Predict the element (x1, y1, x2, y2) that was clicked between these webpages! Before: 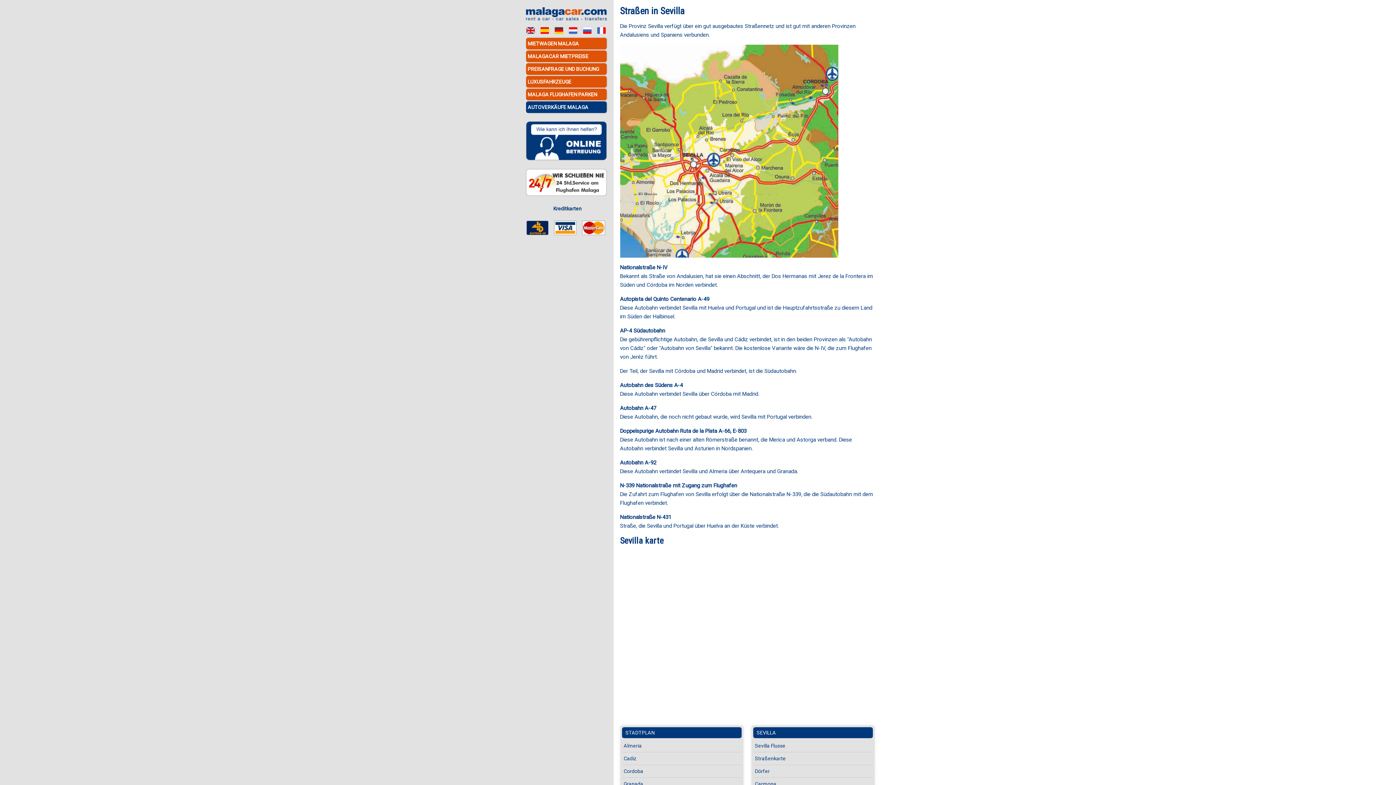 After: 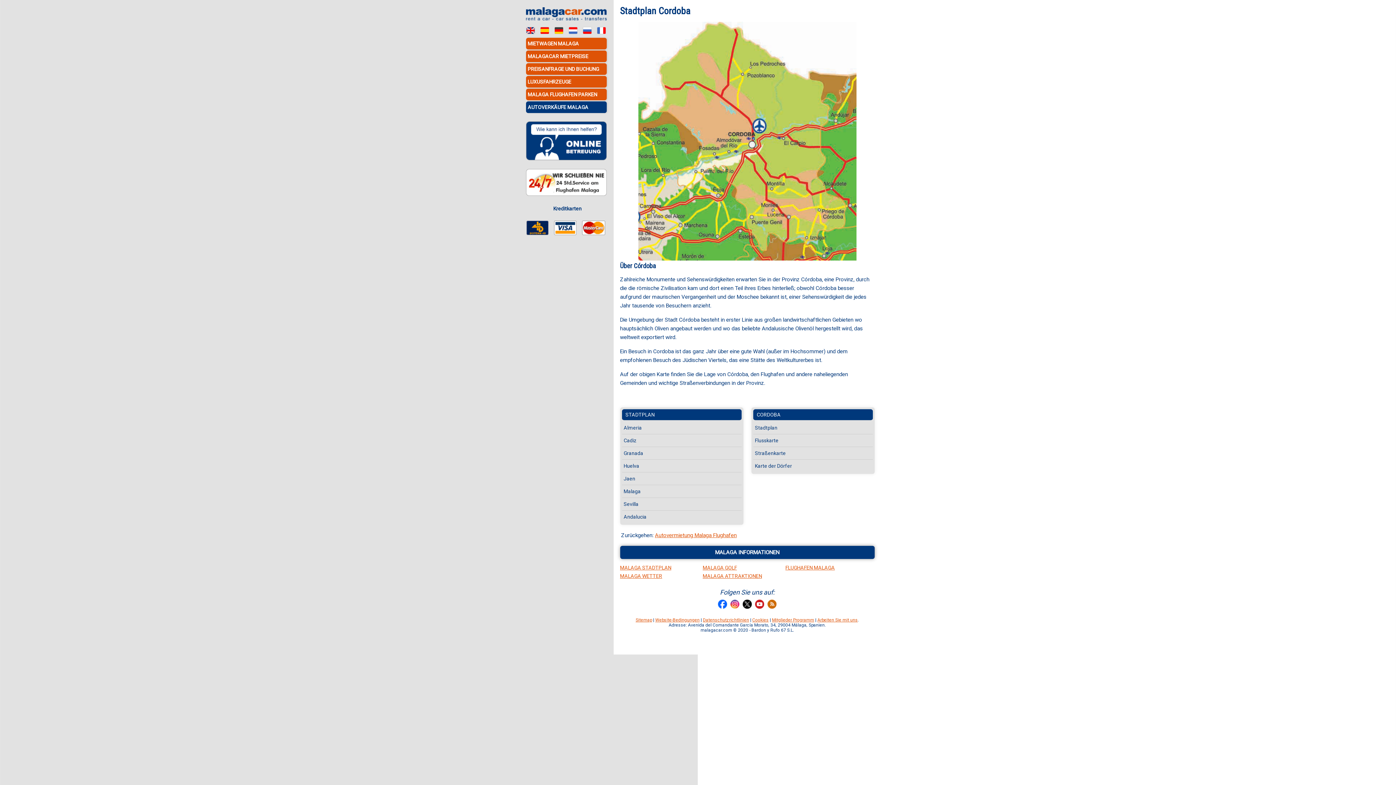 Action: bbox: (623, 765, 739, 777) label: Cordoba